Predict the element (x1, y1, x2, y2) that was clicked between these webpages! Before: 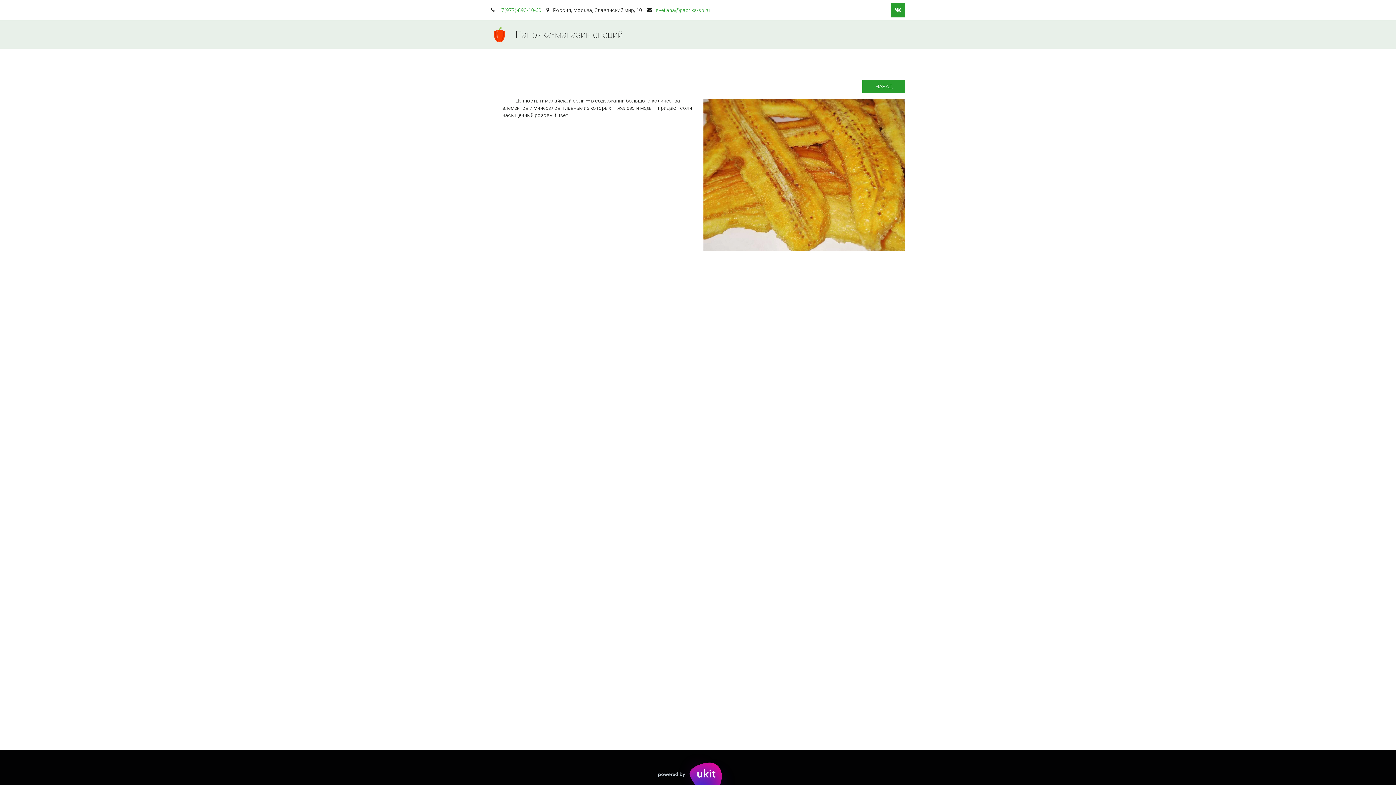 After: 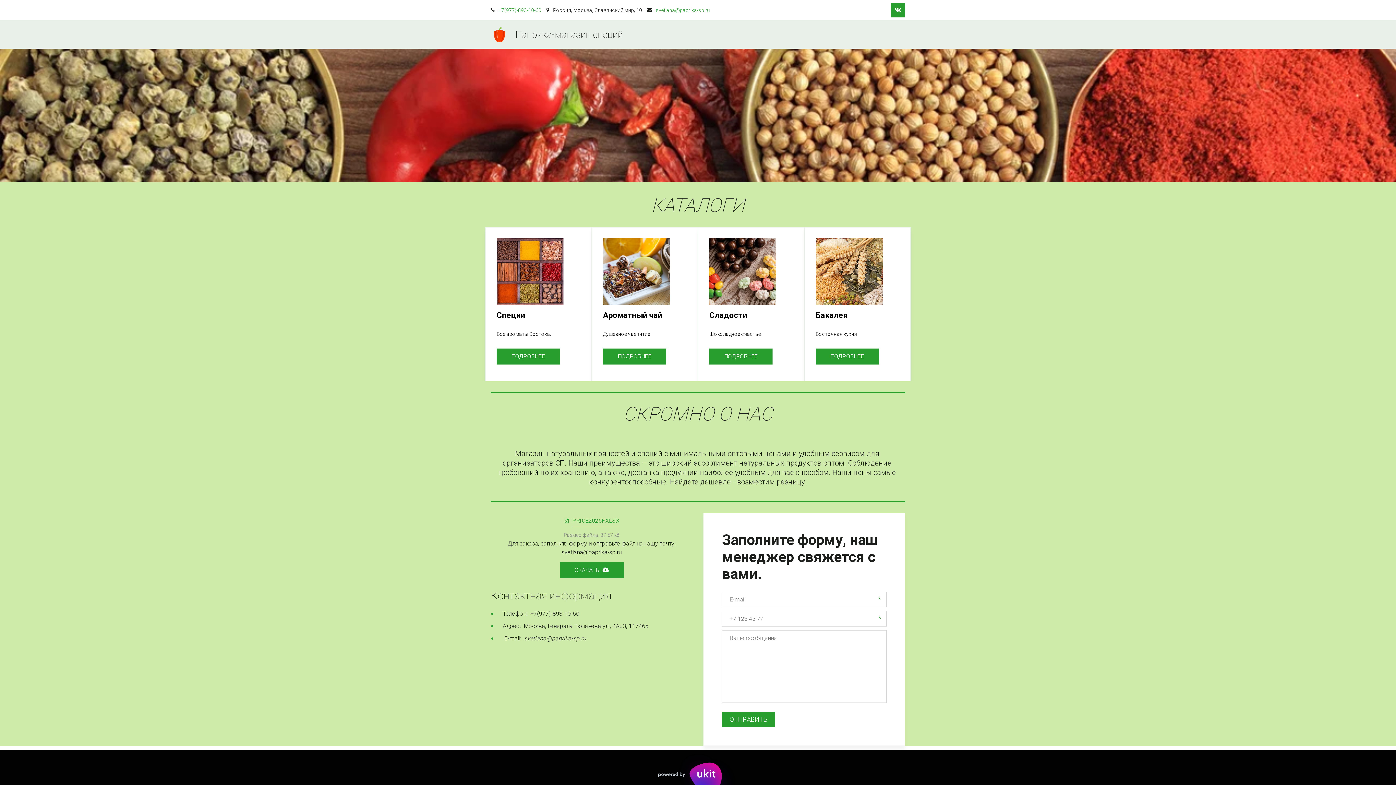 Action: bbox: (679, 30, 702, 38) label: ГЛАВНАЯ